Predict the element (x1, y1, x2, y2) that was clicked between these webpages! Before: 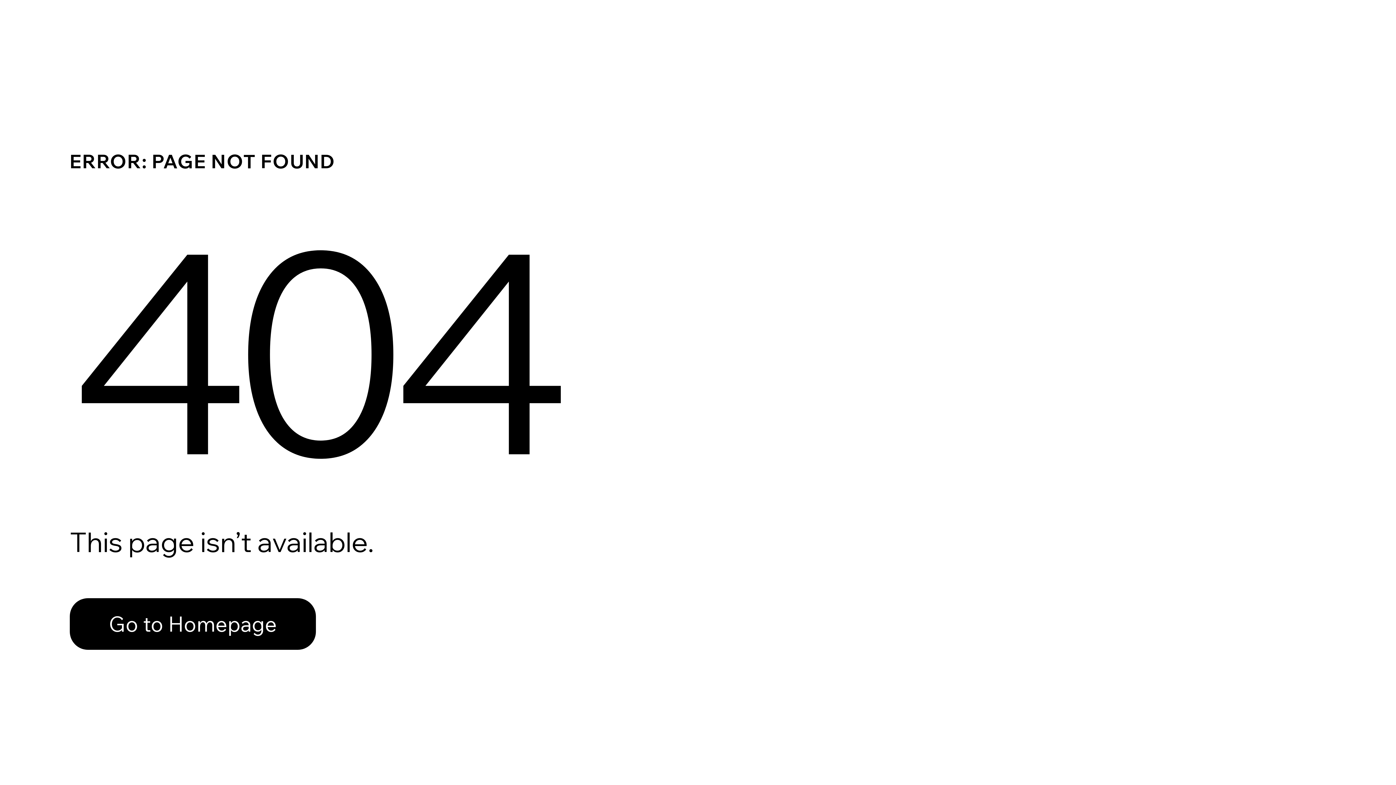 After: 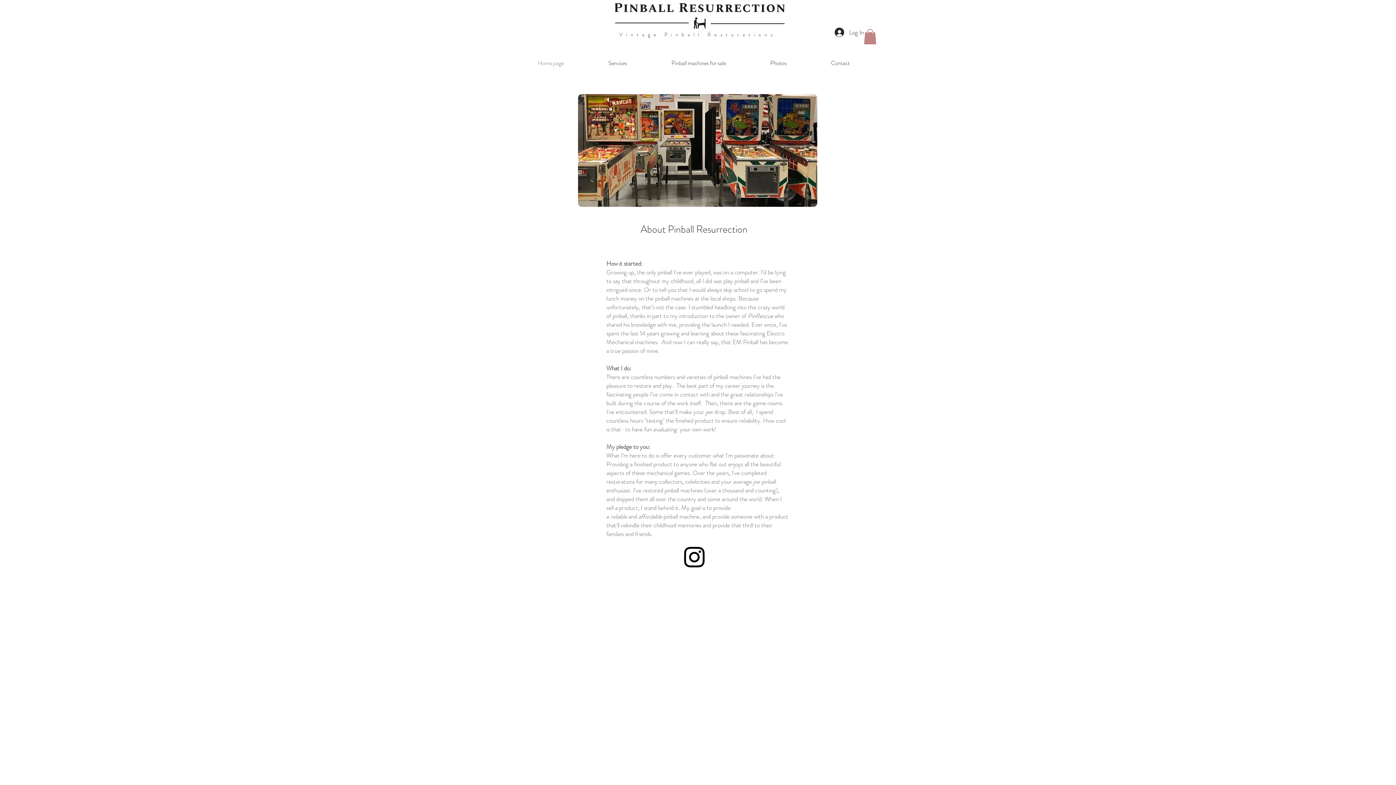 Action: bbox: (69, 582, 768, 659) label: Go to Homepage